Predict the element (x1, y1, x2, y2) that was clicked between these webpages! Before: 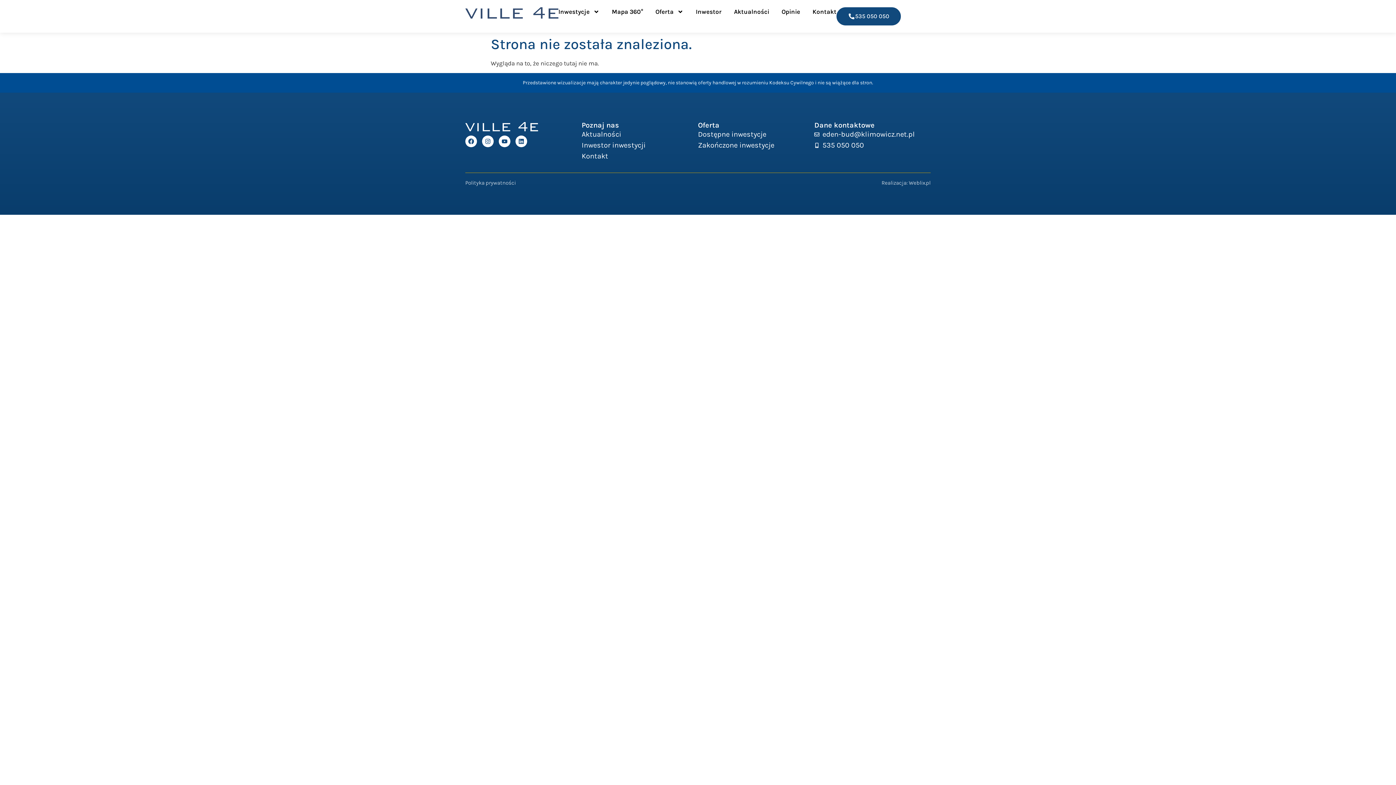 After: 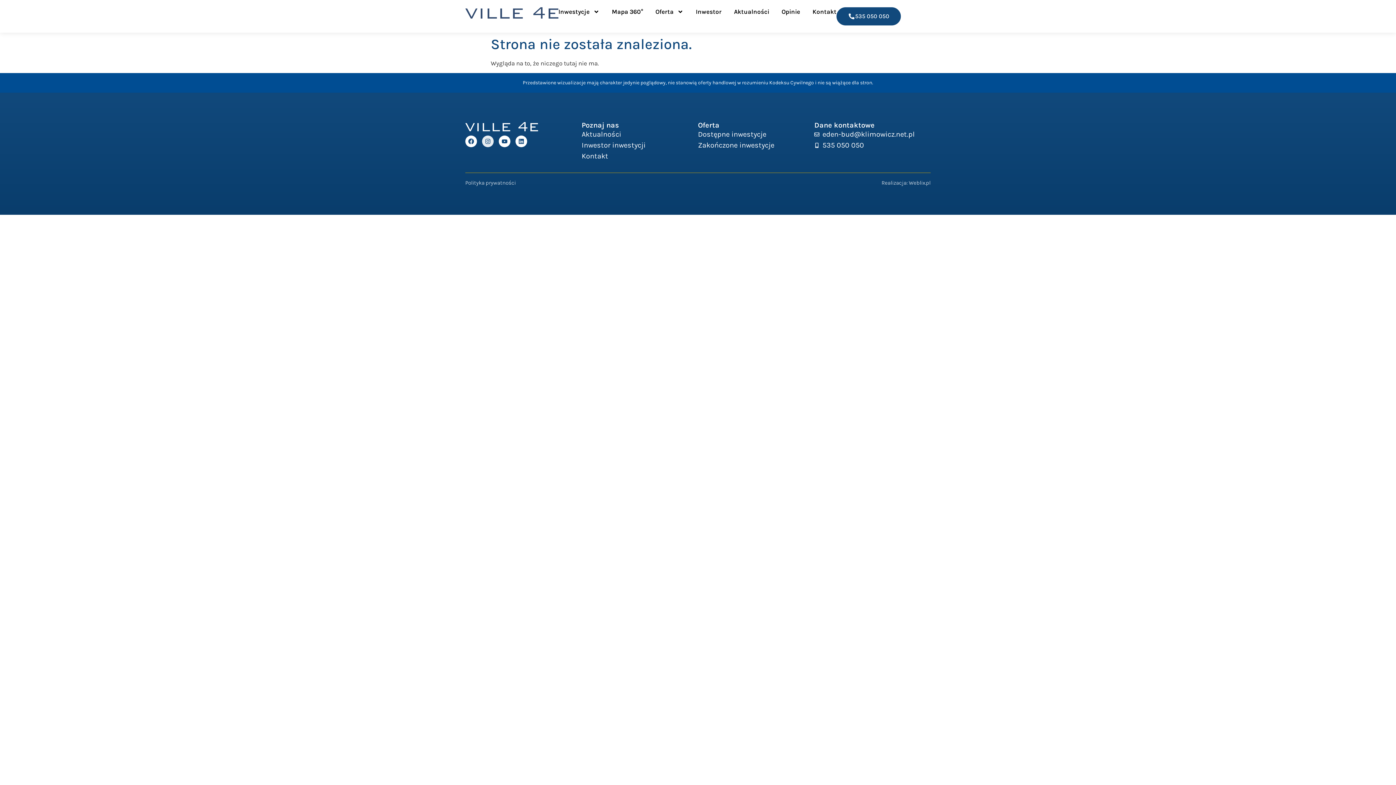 Action: label: Instagram bbox: (482, 135, 493, 147)